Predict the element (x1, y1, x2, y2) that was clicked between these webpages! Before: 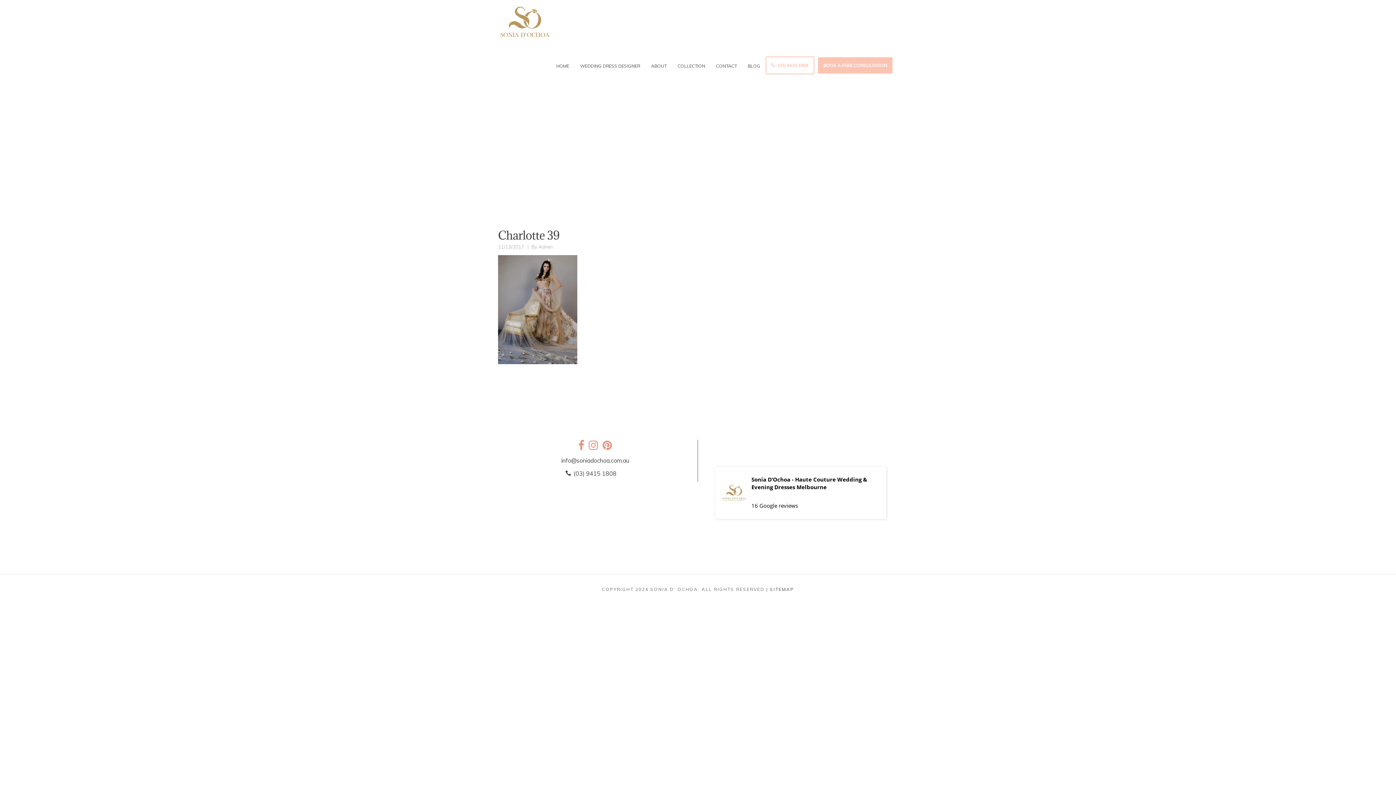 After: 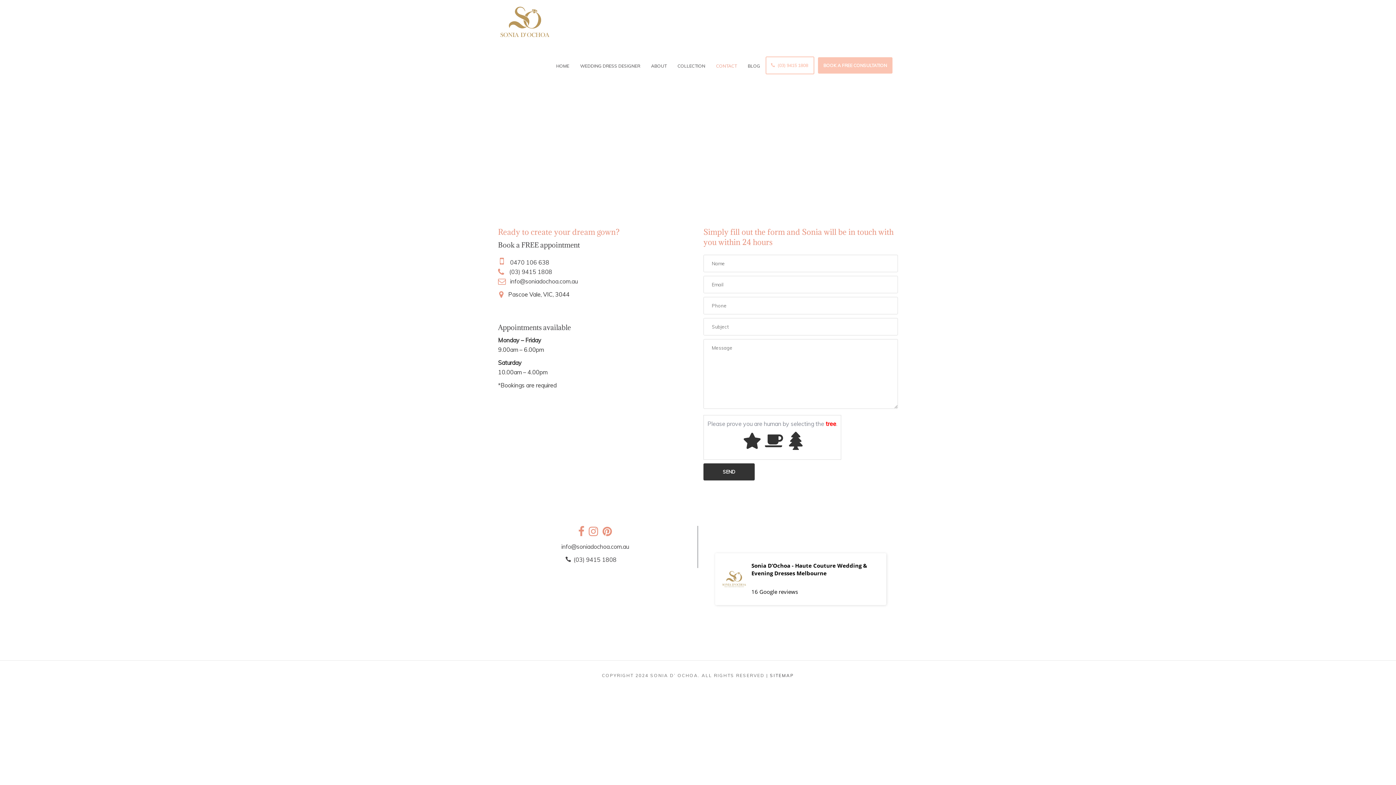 Action: bbox: (814, 57, 898, 73) label: BOOK A FREE CONSULTATION